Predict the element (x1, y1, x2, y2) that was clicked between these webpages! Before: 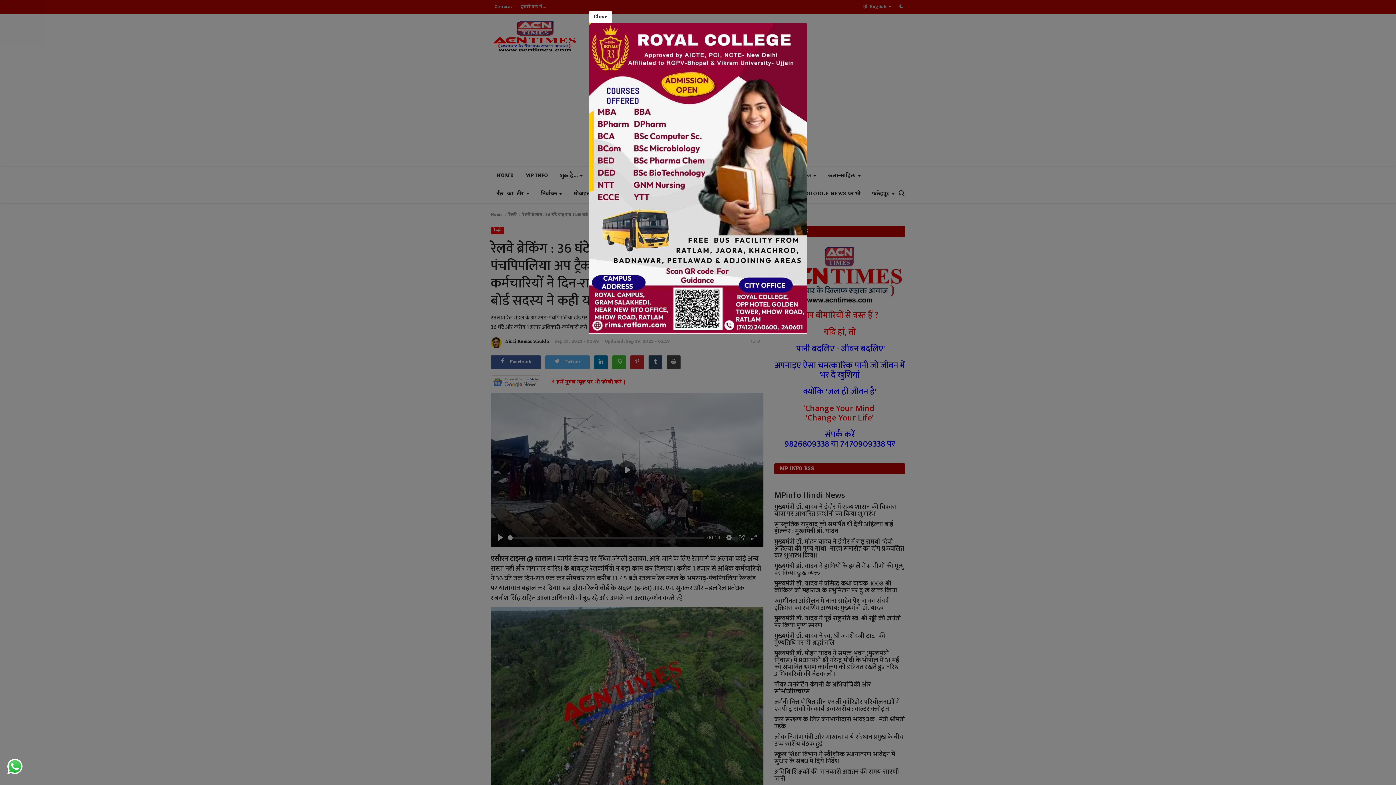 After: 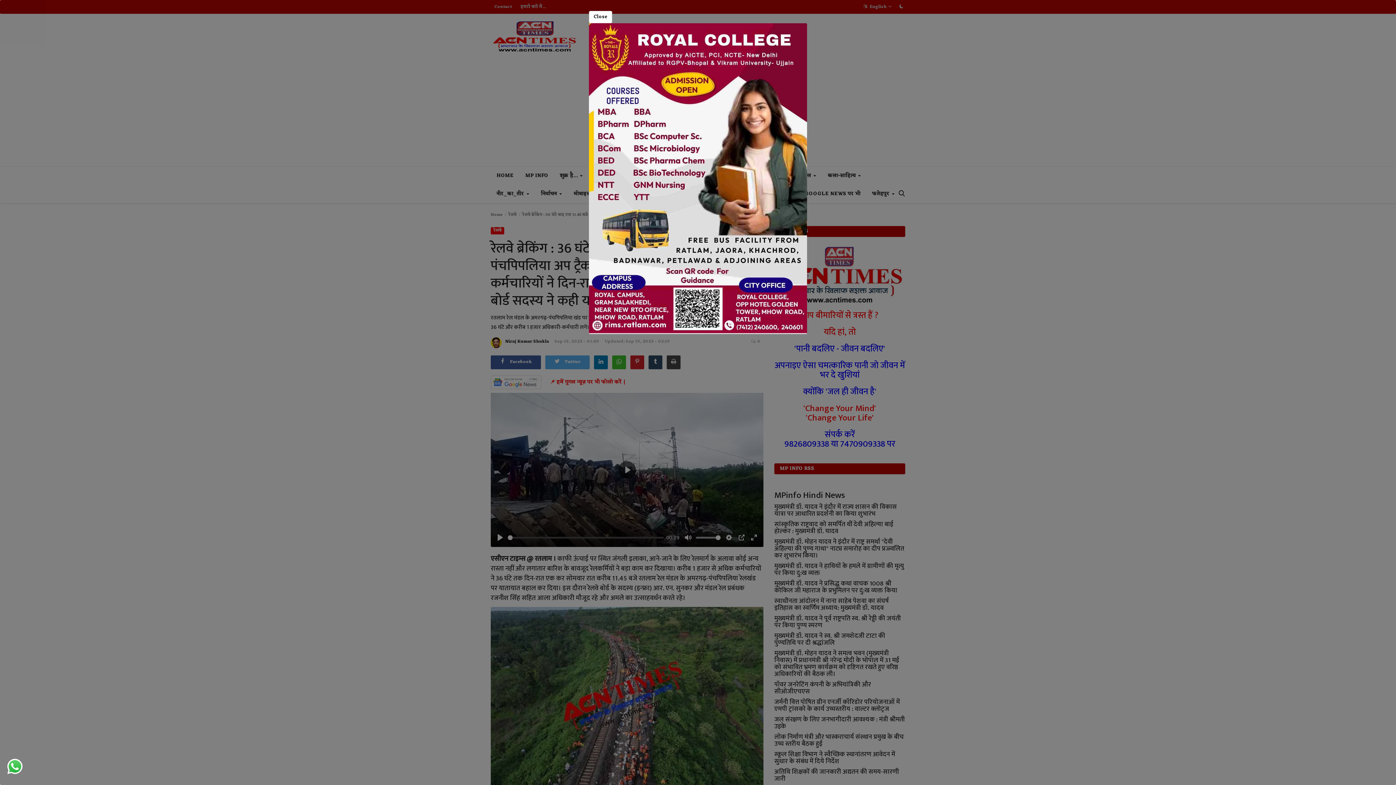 Action: bbox: (589, 174, 807, 183)